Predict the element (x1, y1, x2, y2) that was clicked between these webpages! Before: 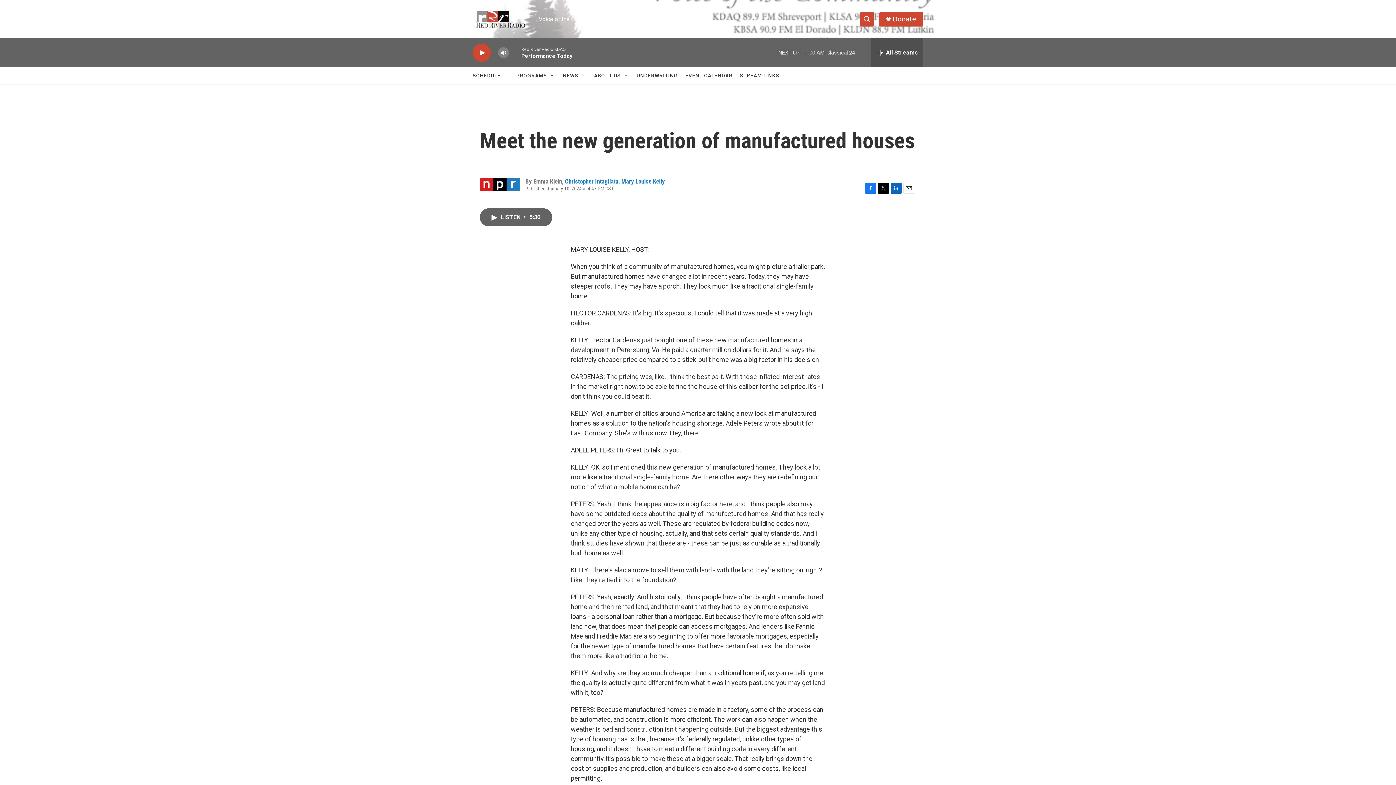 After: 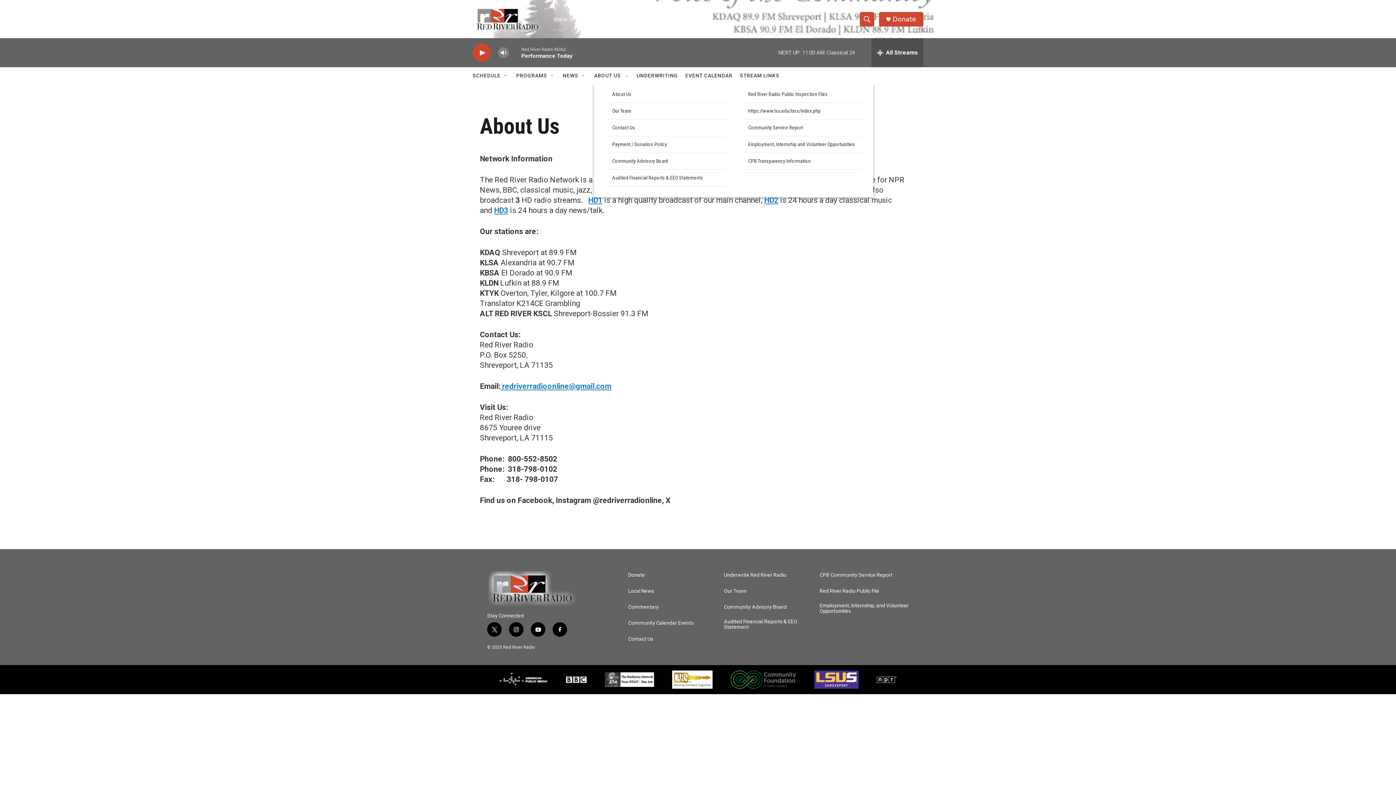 Action: bbox: (594, 67, 621, 84) label: ABOUT US